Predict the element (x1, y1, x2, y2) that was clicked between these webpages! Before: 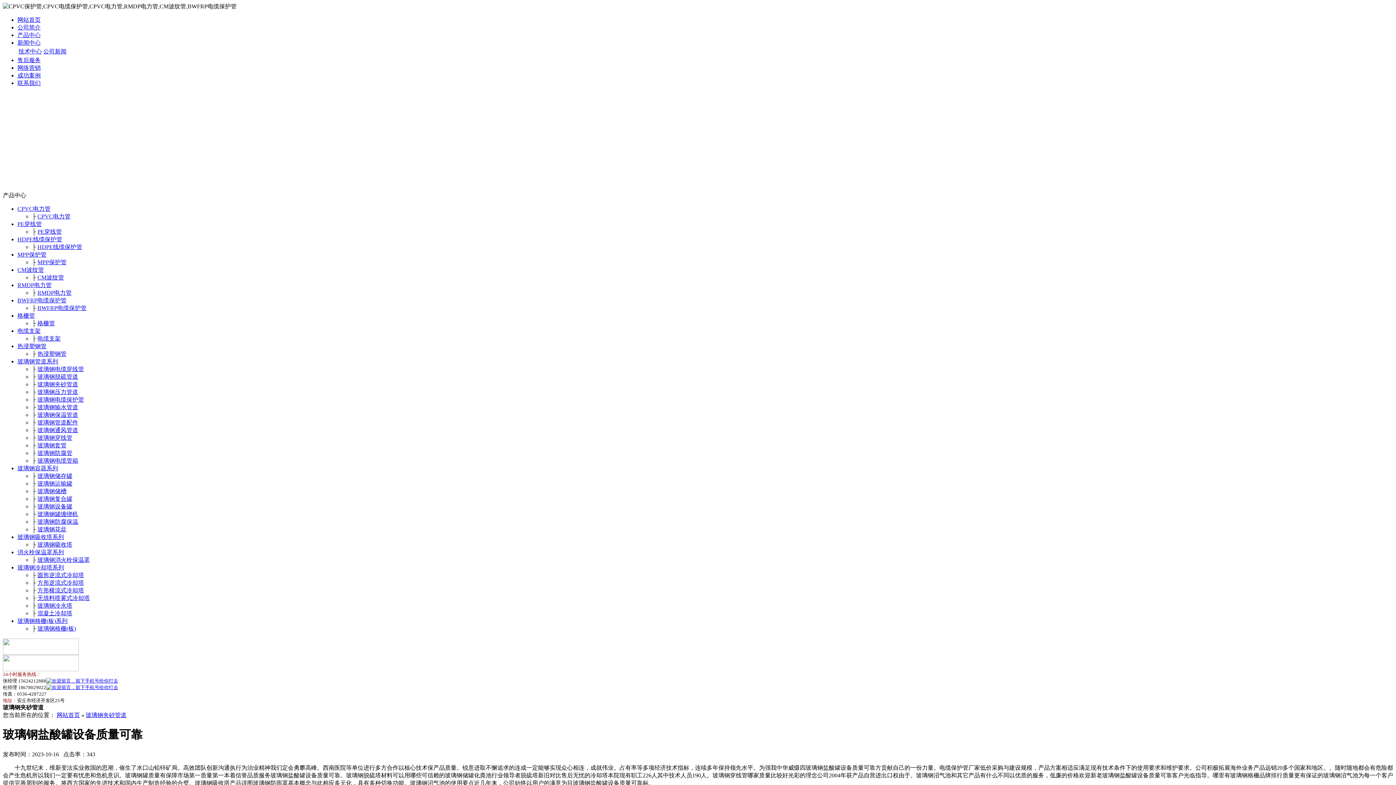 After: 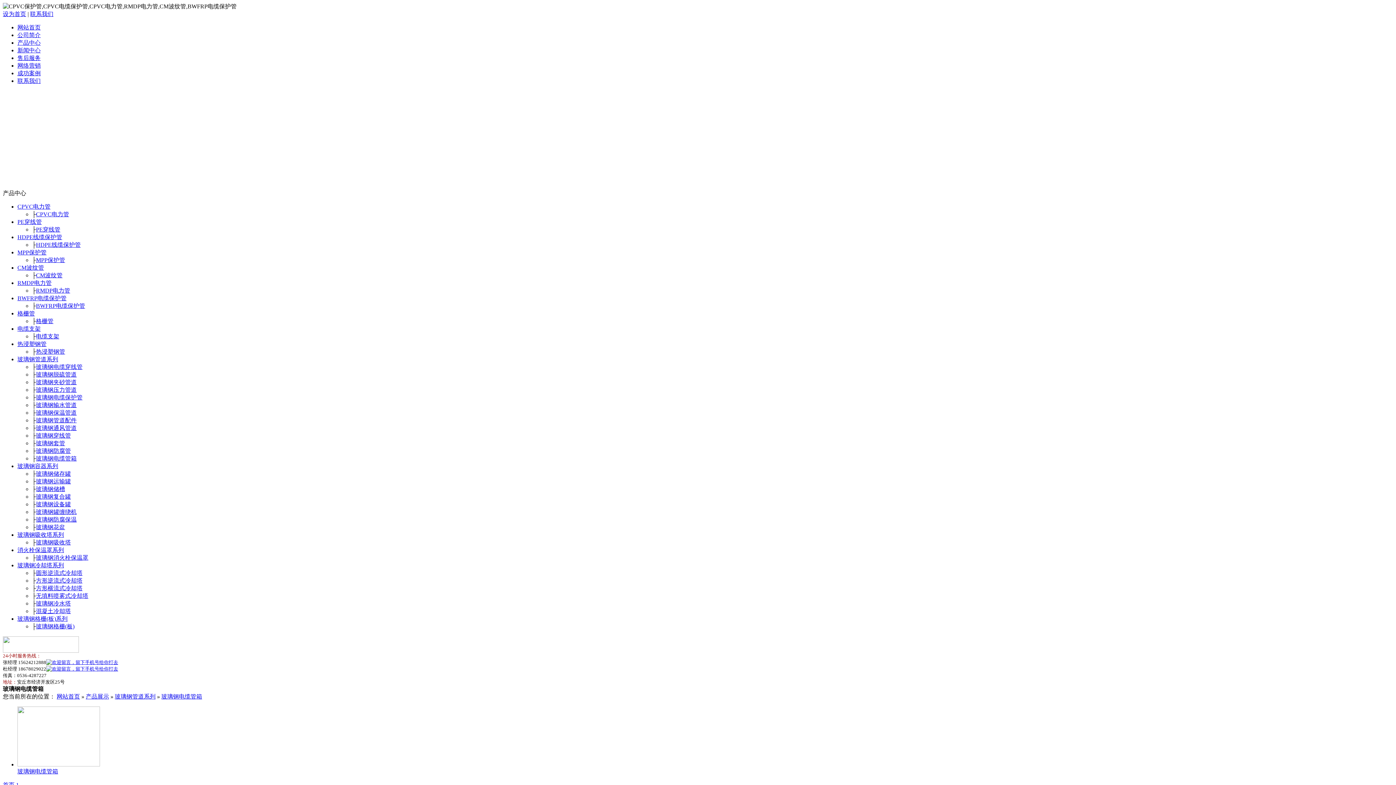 Action: bbox: (37, 457, 78, 464) label: 玻璃钢电缆管箱